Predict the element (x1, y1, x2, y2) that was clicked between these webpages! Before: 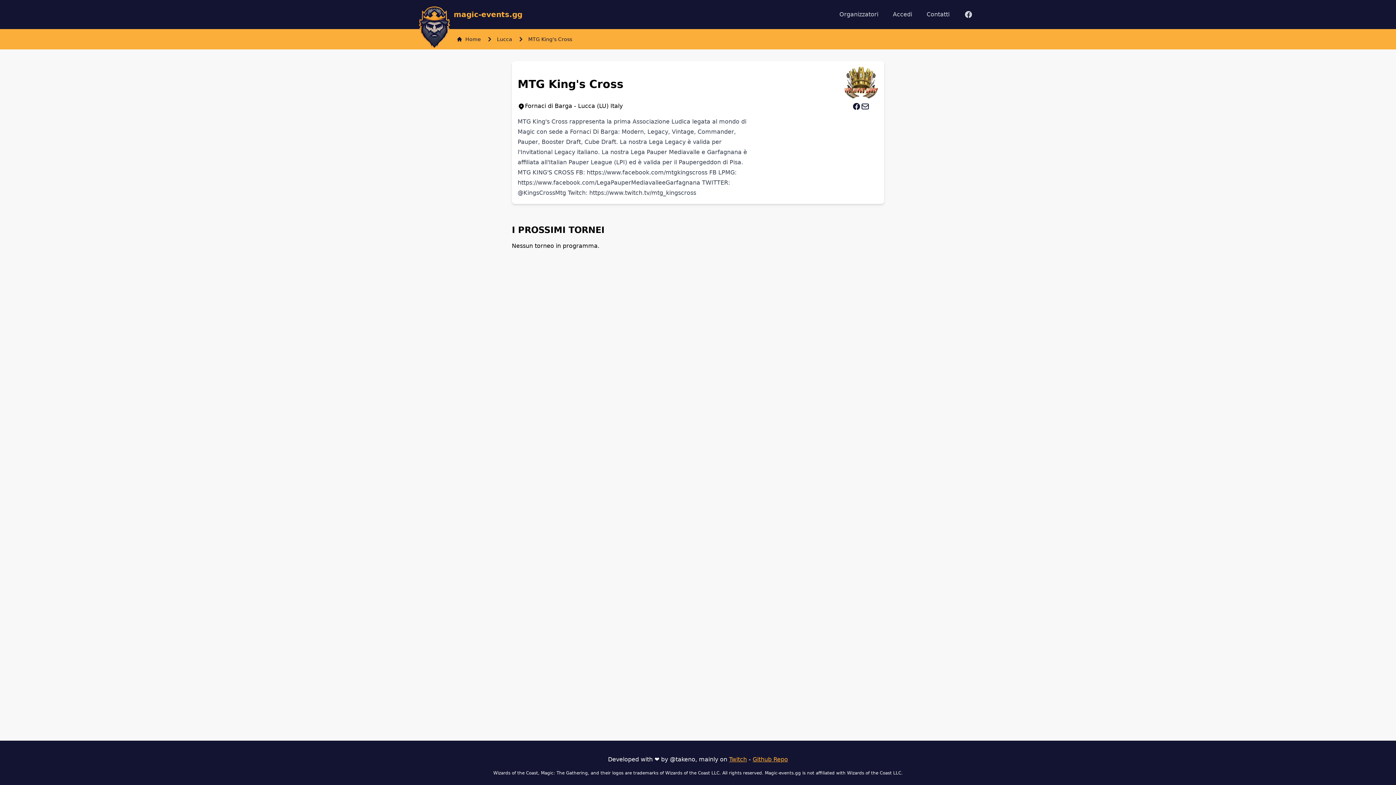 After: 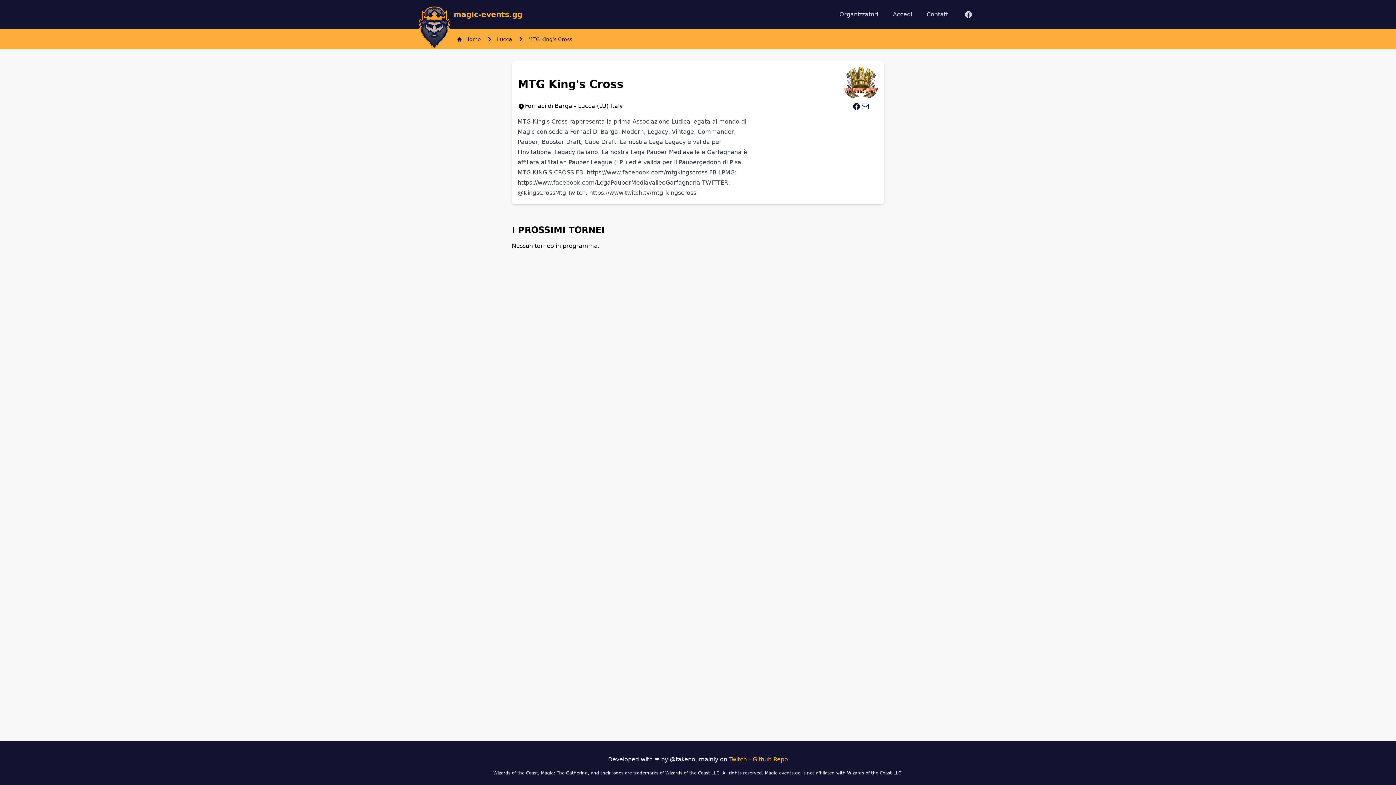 Action: label: Github Repo bbox: (752, 756, 788, 763)